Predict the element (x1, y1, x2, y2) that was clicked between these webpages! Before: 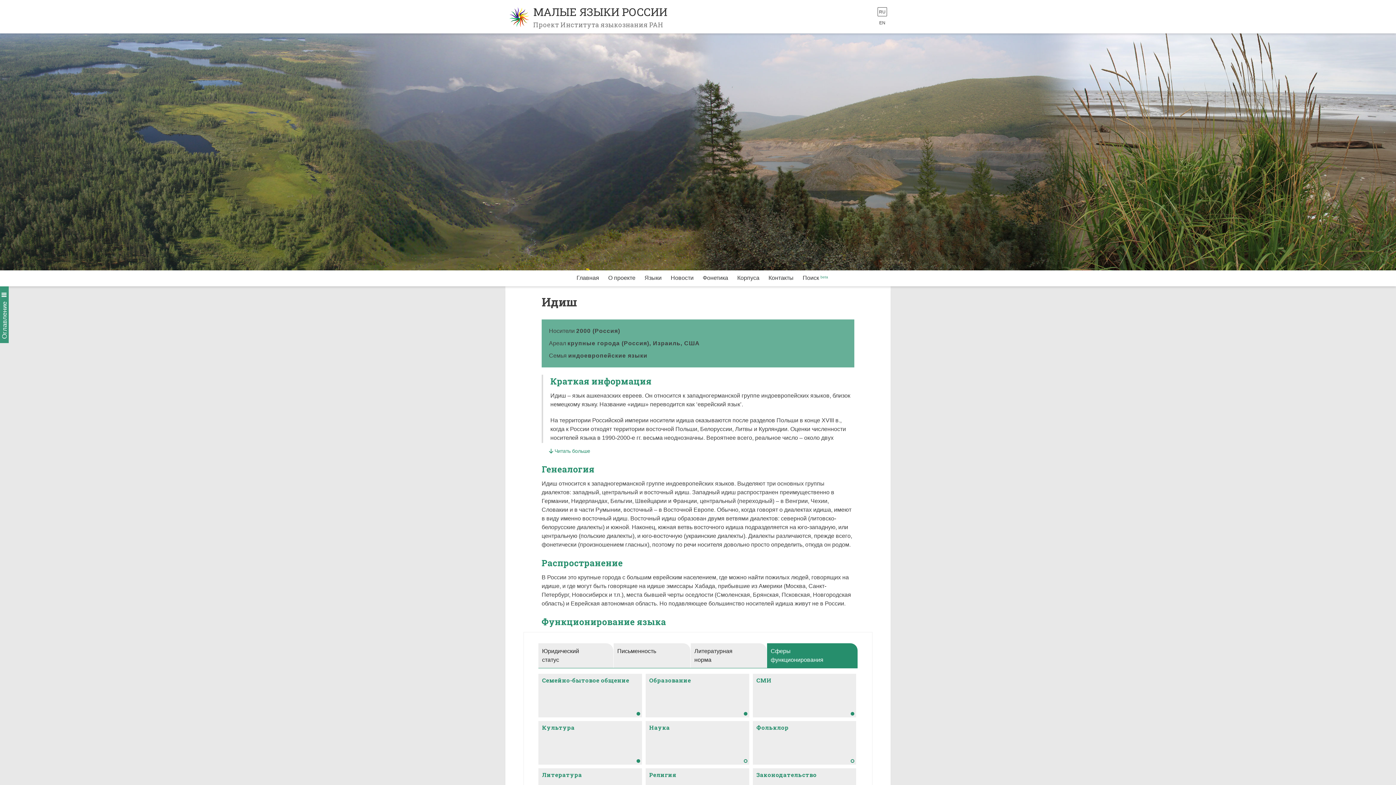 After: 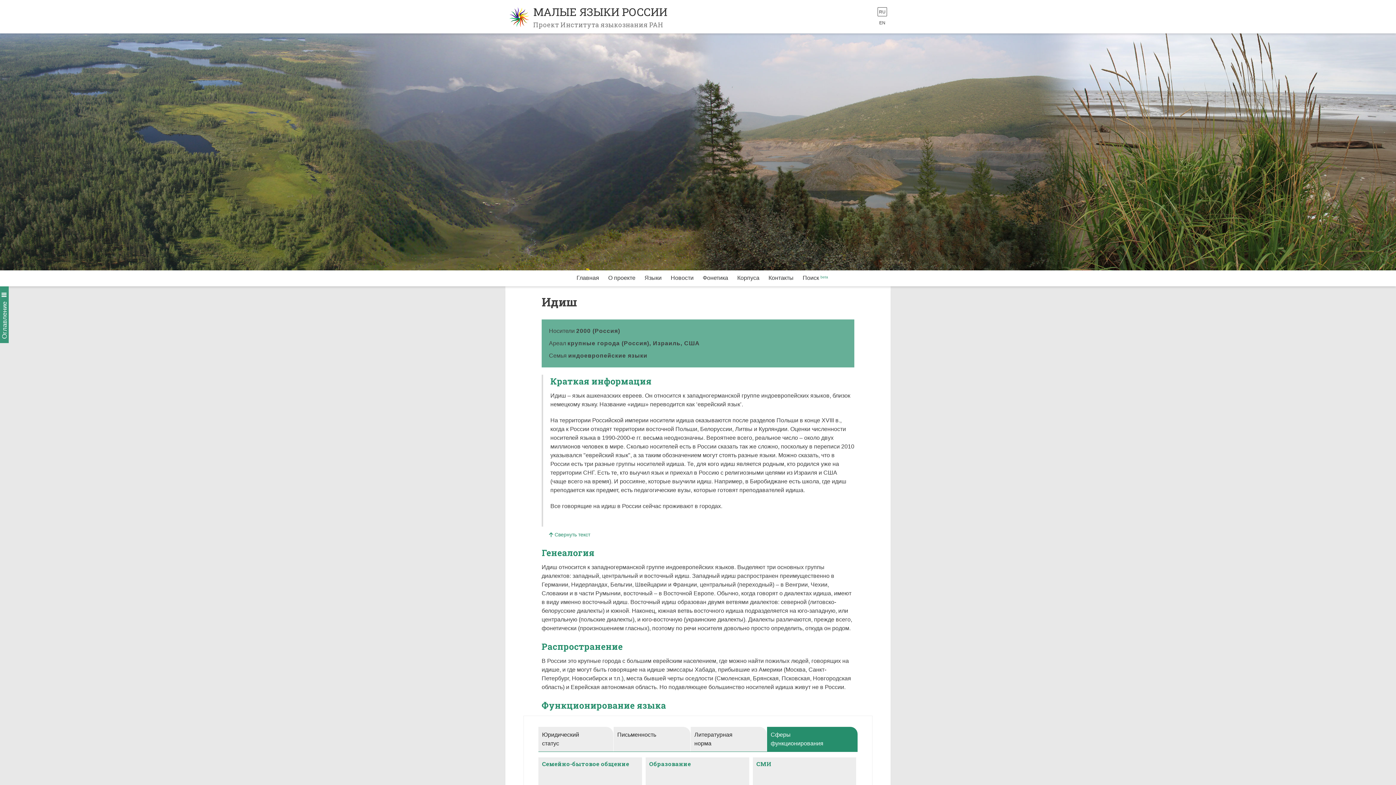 Action: label: Читать больше bbox: (547, 448, 590, 454)